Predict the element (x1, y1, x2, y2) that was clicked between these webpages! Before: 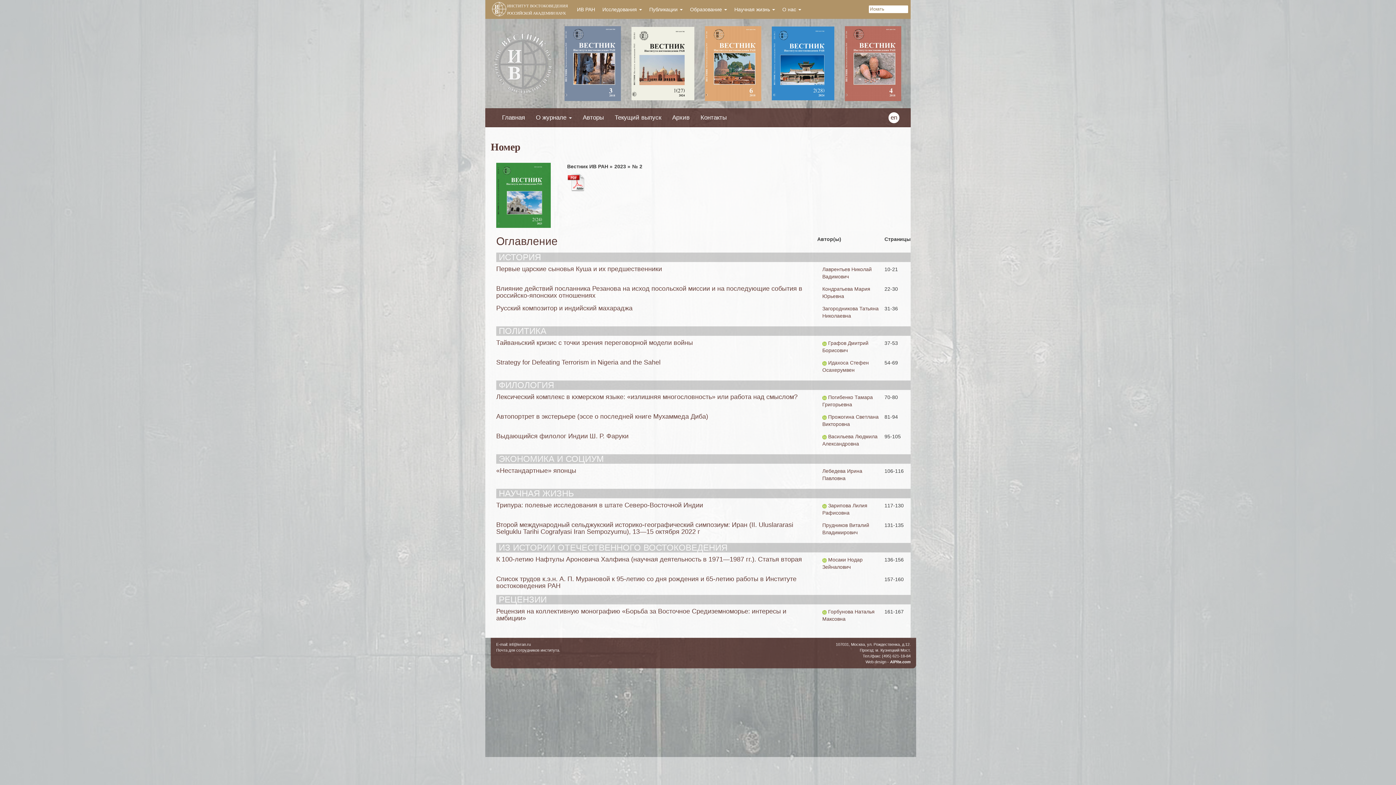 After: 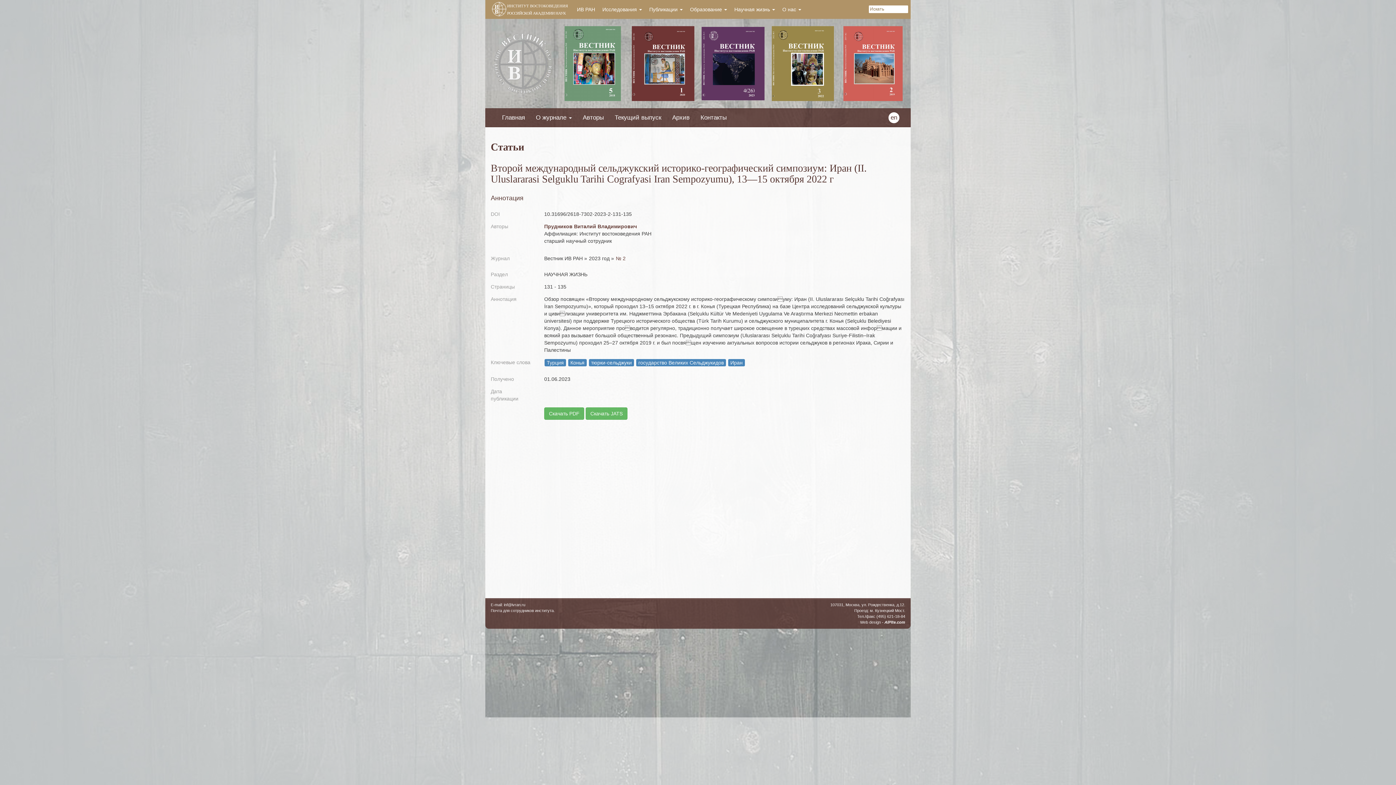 Action: label: Второй международный сельджукский историко-географический симпозиум: Иран (II. Uluslararasi Selguklu Tarihi Cografyasi Iran Sempozyumu), 13—15 октября 2022 г bbox: (496, 521, 793, 535)